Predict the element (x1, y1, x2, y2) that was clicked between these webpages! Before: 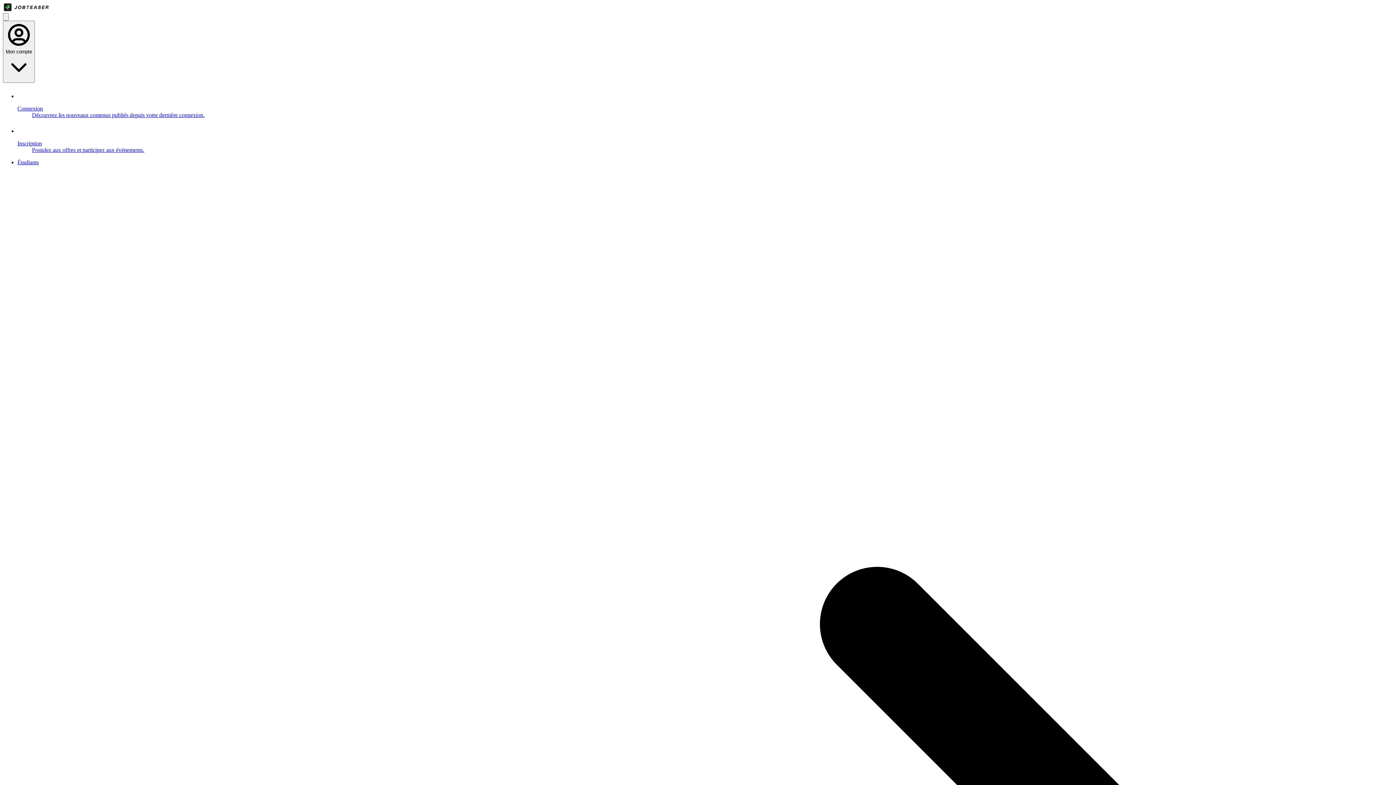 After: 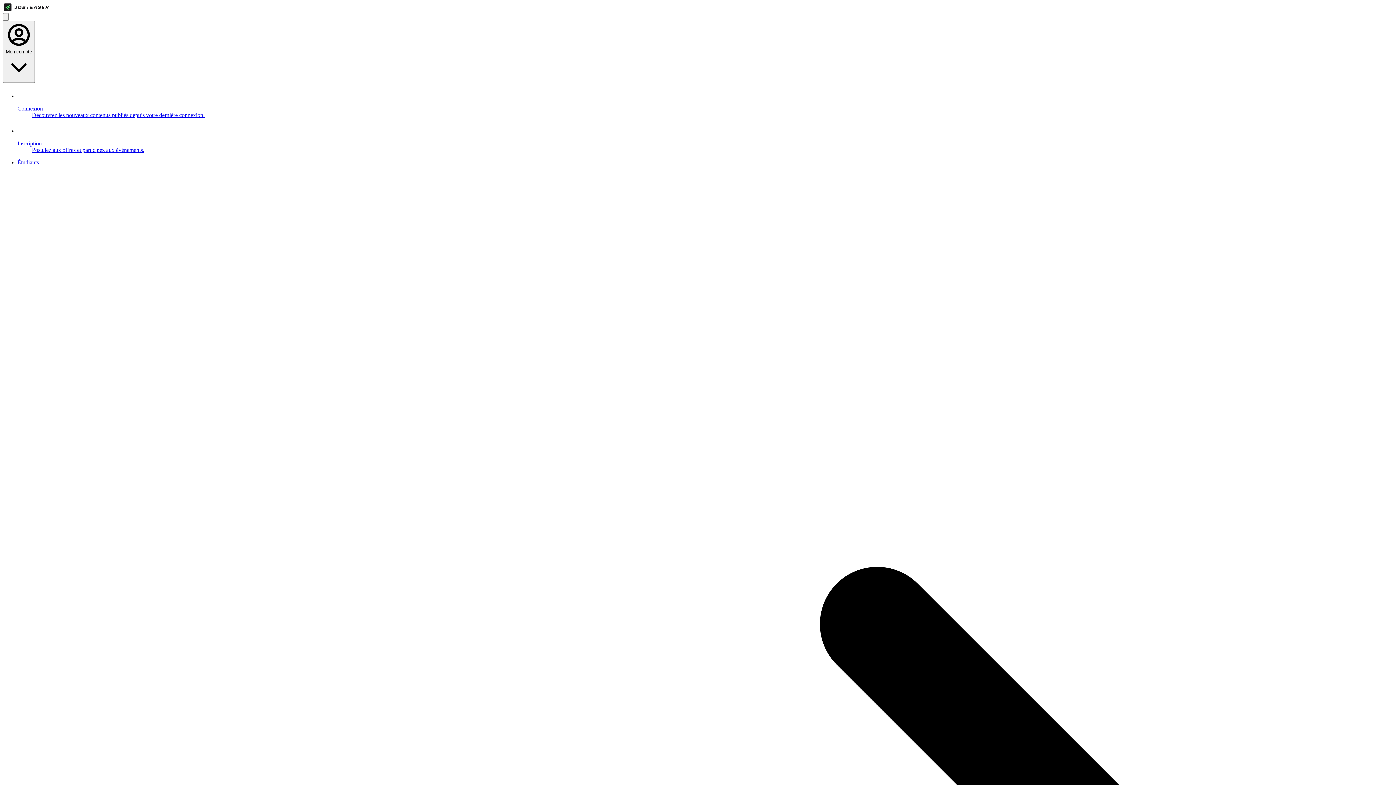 Action: bbox: (2, 2, 1393, 13) label: Accueil